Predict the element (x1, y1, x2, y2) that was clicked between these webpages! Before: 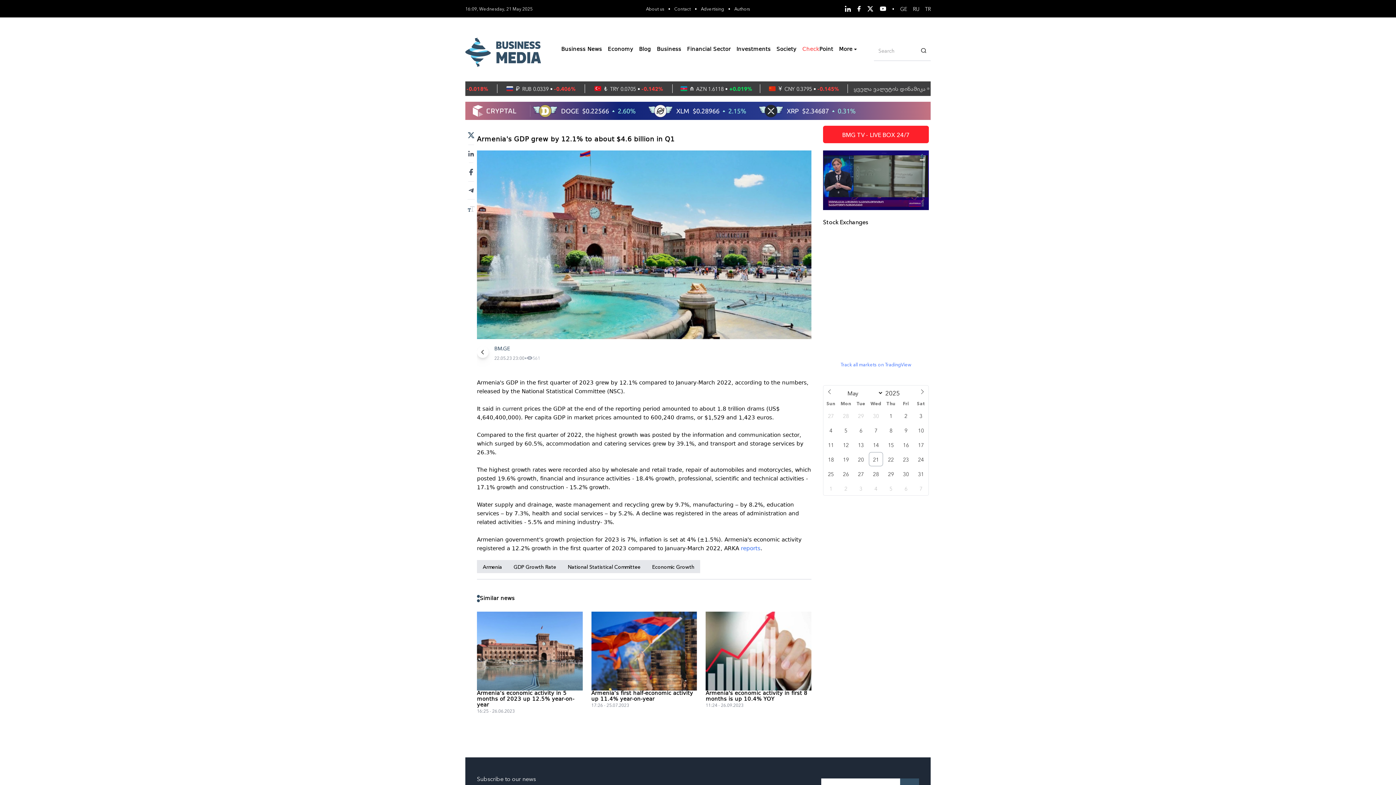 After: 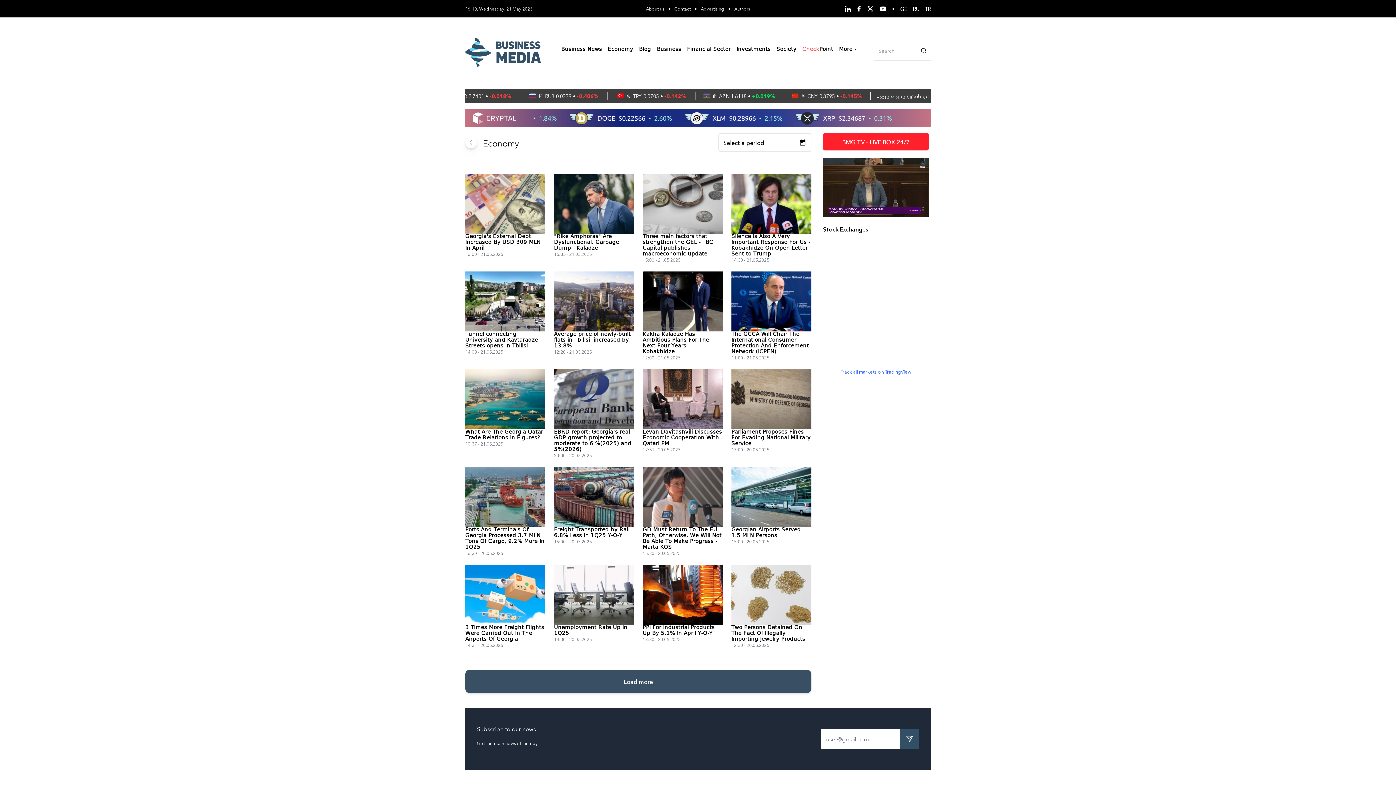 Action: bbox: (608, 44, 633, 53) label: Economy